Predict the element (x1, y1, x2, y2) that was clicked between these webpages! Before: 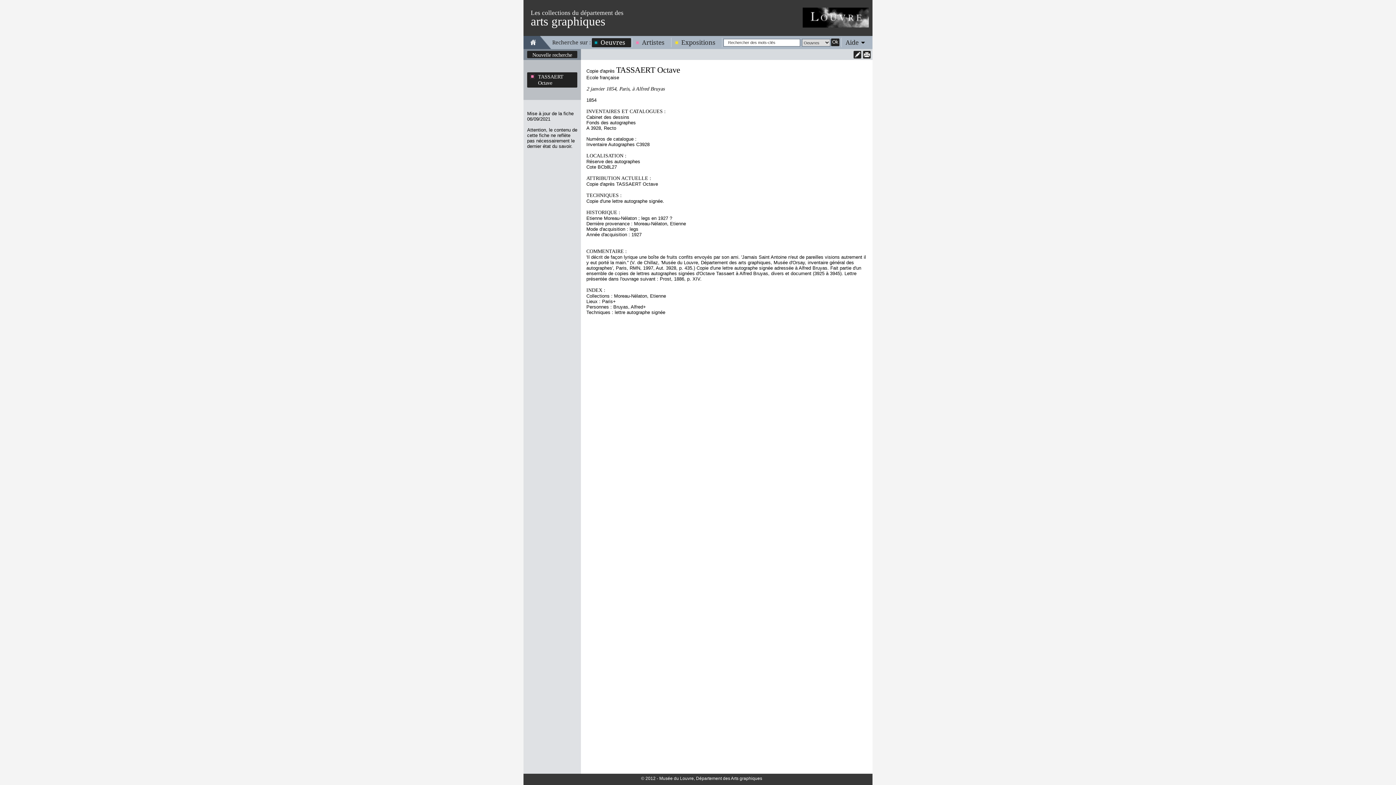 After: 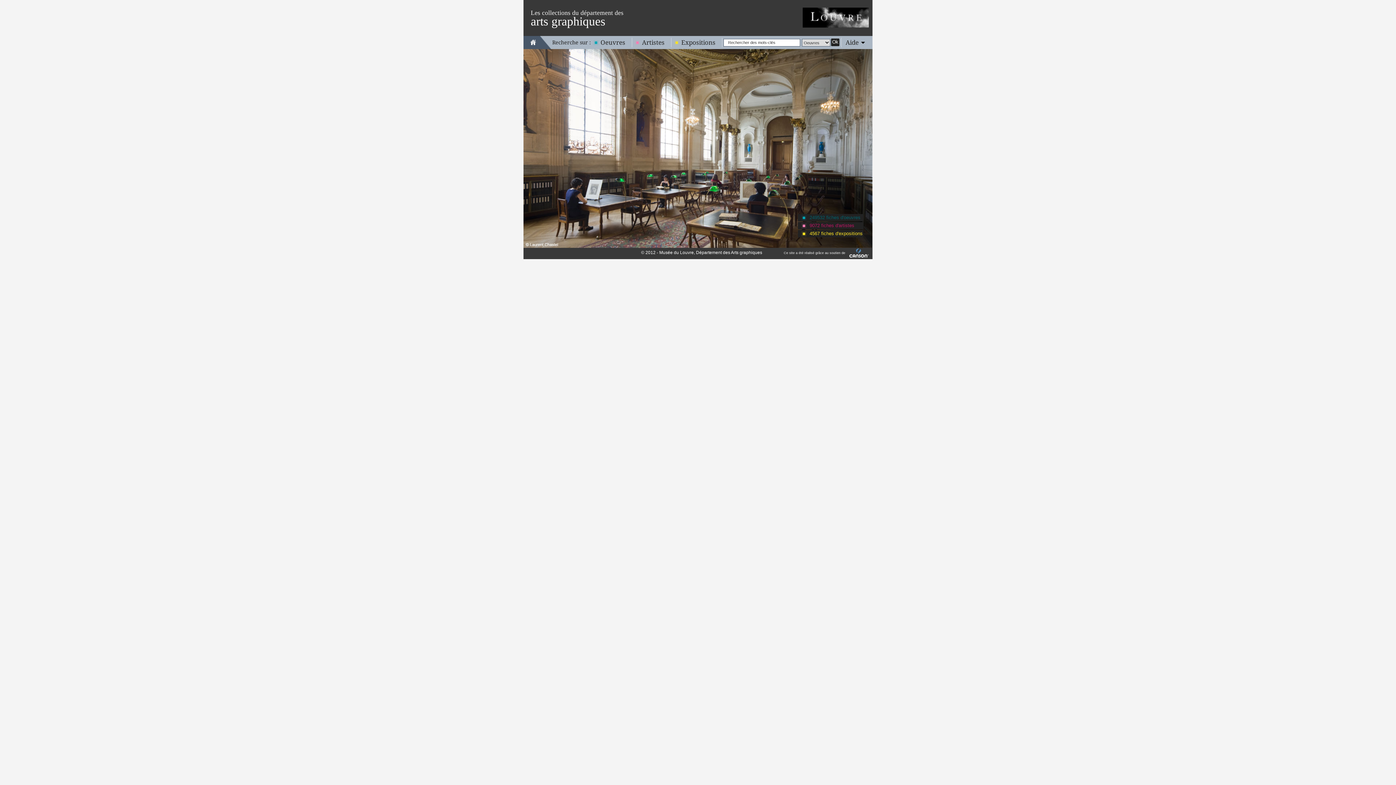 Action: bbox: (530, 38, 536, 45)